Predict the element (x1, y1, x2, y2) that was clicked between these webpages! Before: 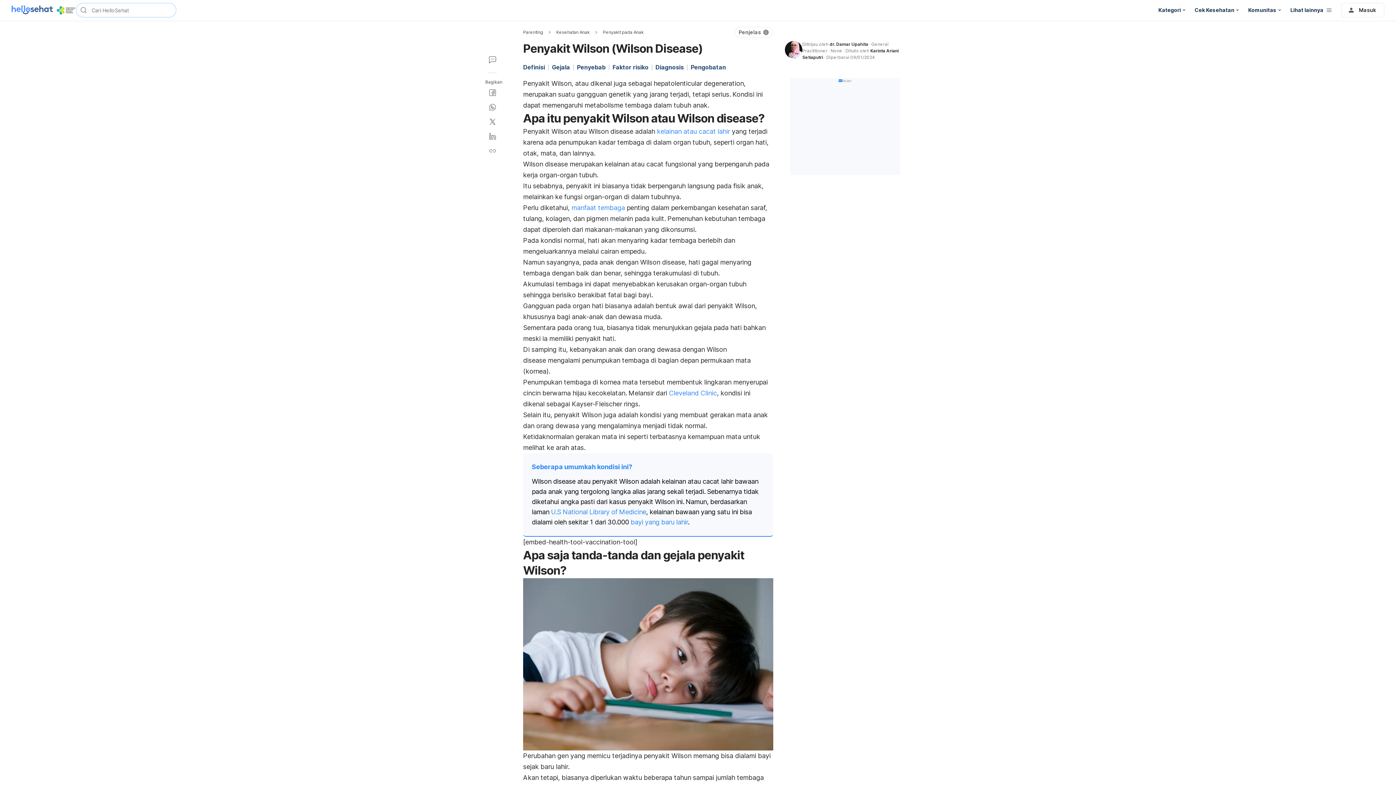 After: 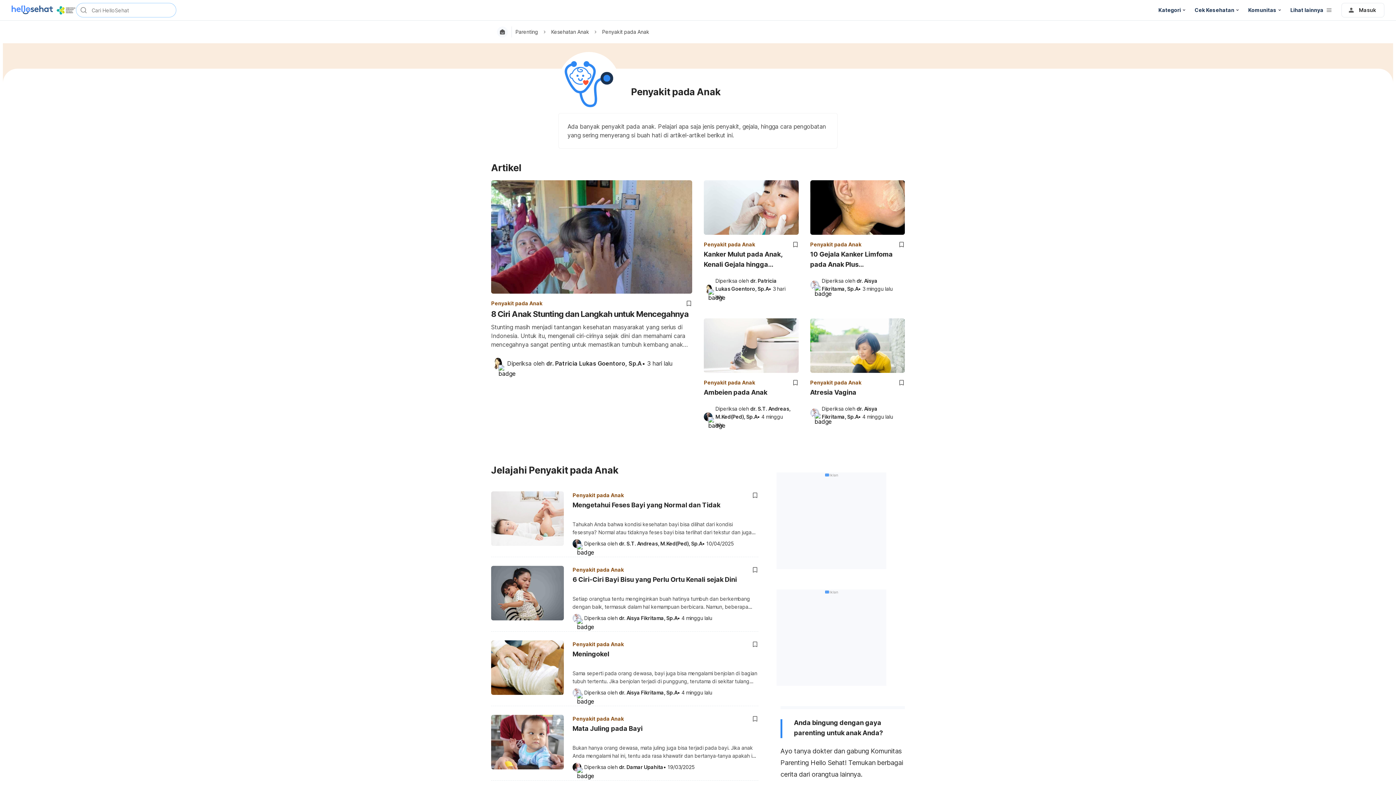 Action: bbox: (603, 29, 643, 35) label: Penyakit pada Anak